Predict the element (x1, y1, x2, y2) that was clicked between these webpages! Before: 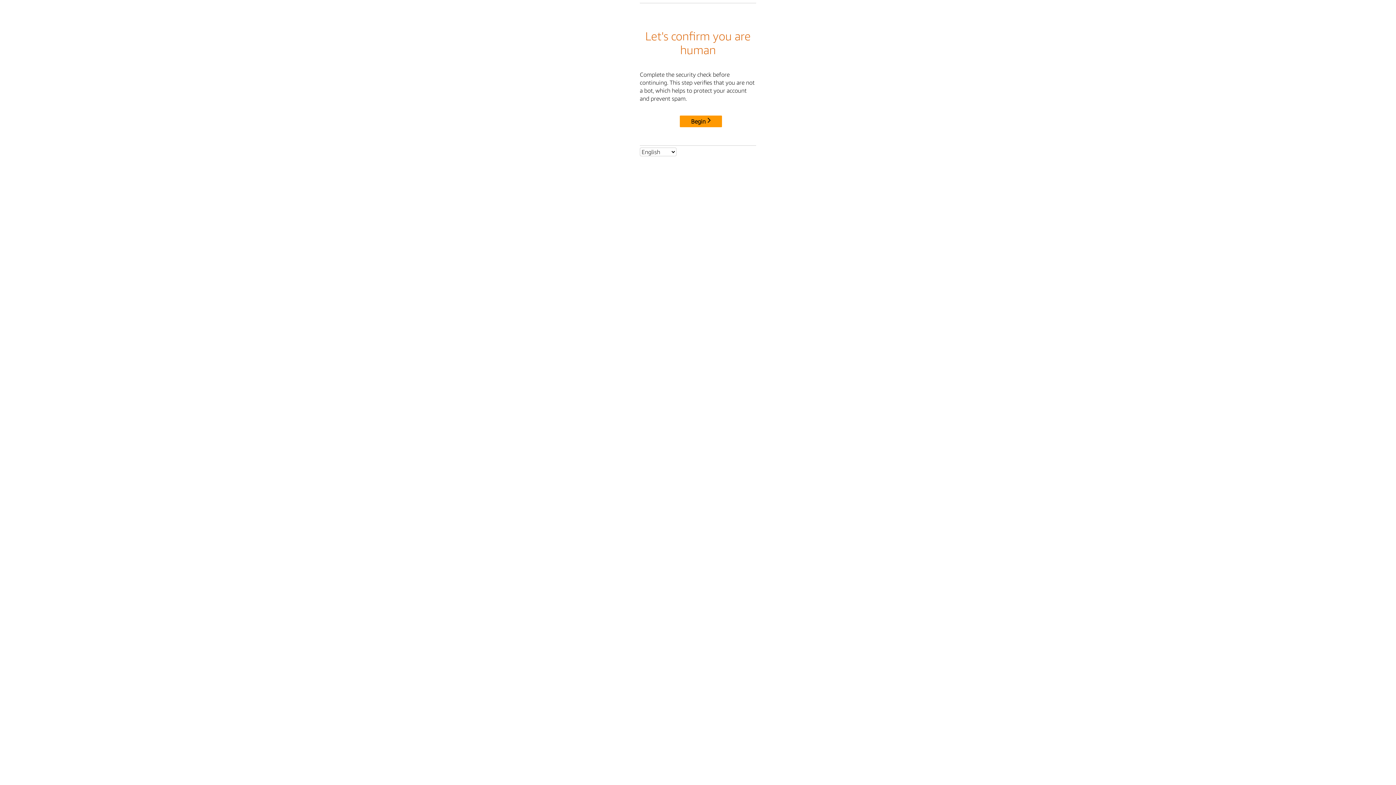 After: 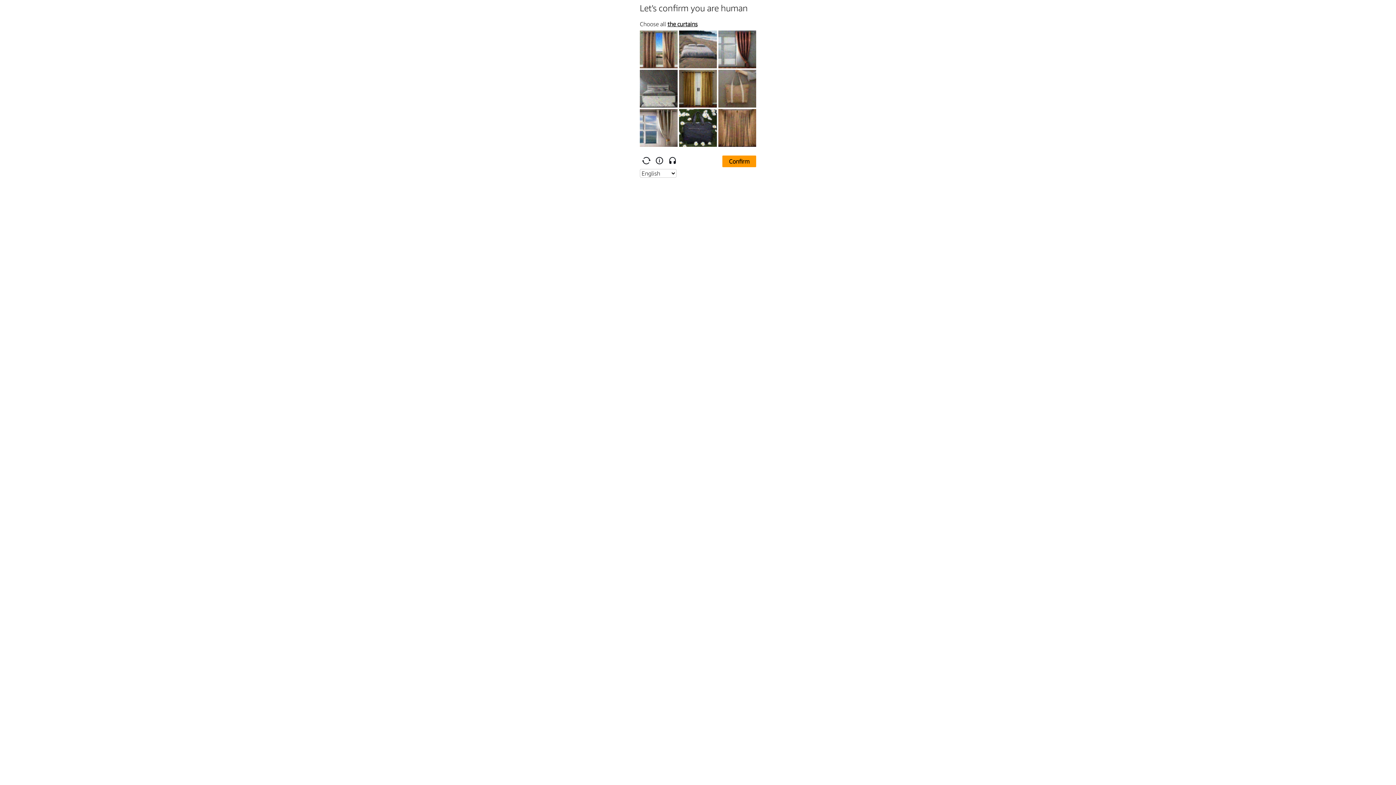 Action: bbox: (680, 115, 722, 127) label: Begin